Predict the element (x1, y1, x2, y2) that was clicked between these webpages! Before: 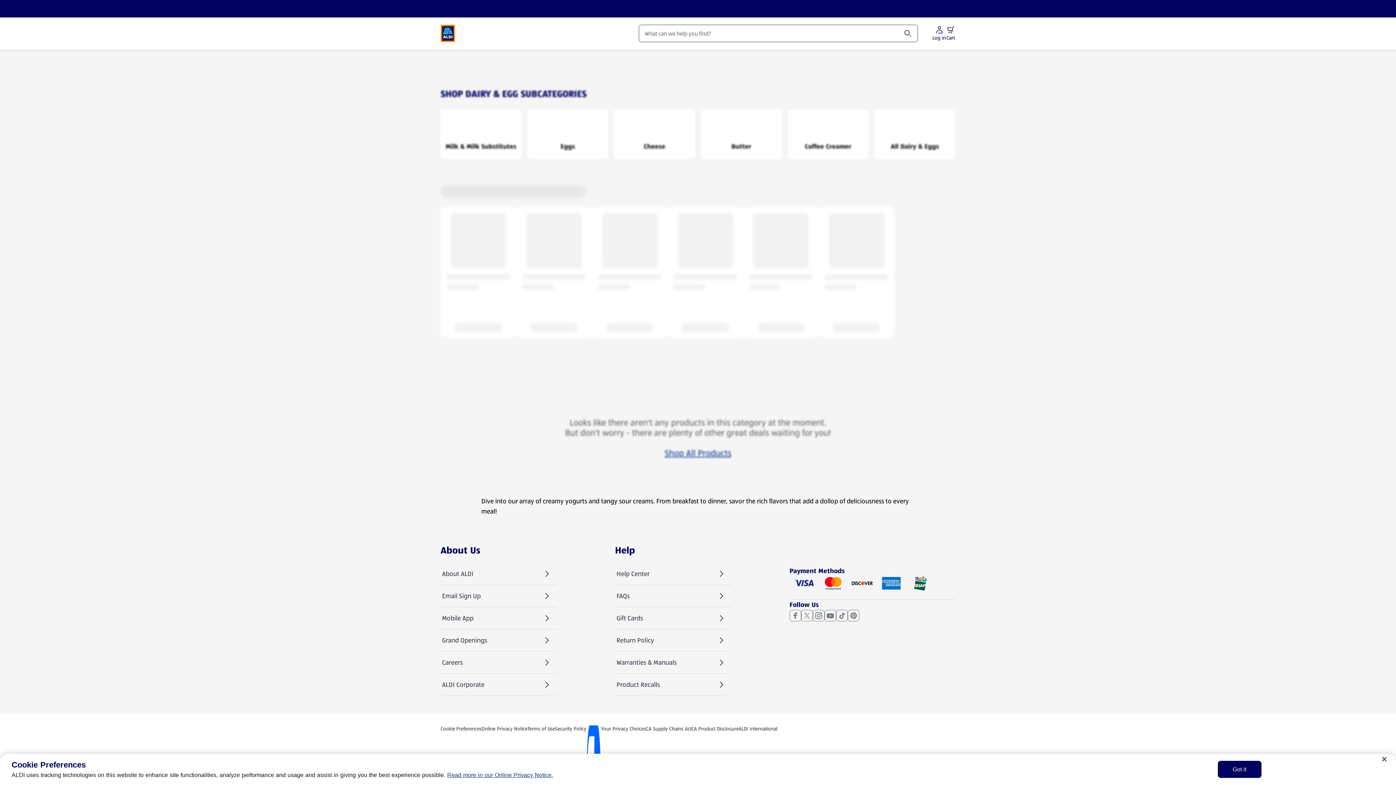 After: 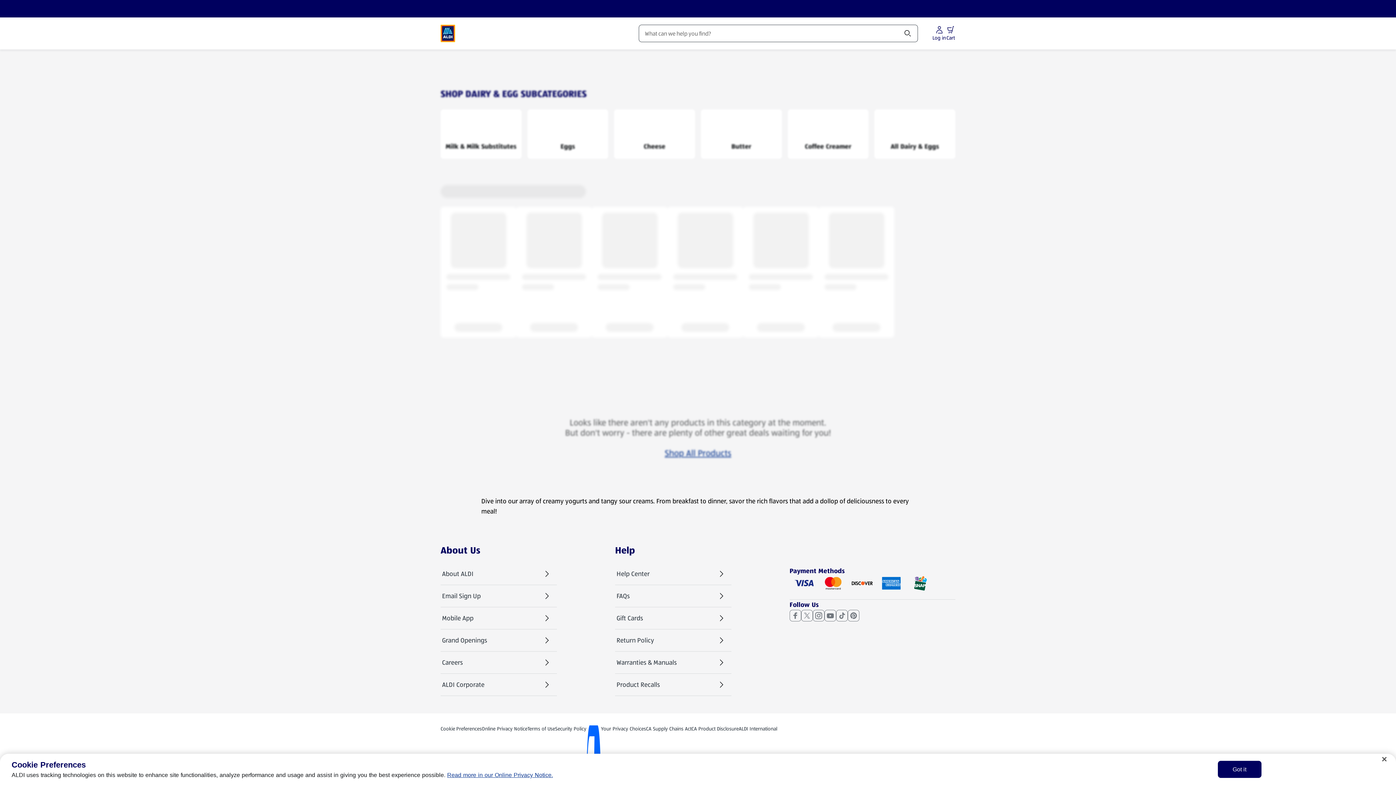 Action: label: Products bbox: (466, 33, 502, 65)